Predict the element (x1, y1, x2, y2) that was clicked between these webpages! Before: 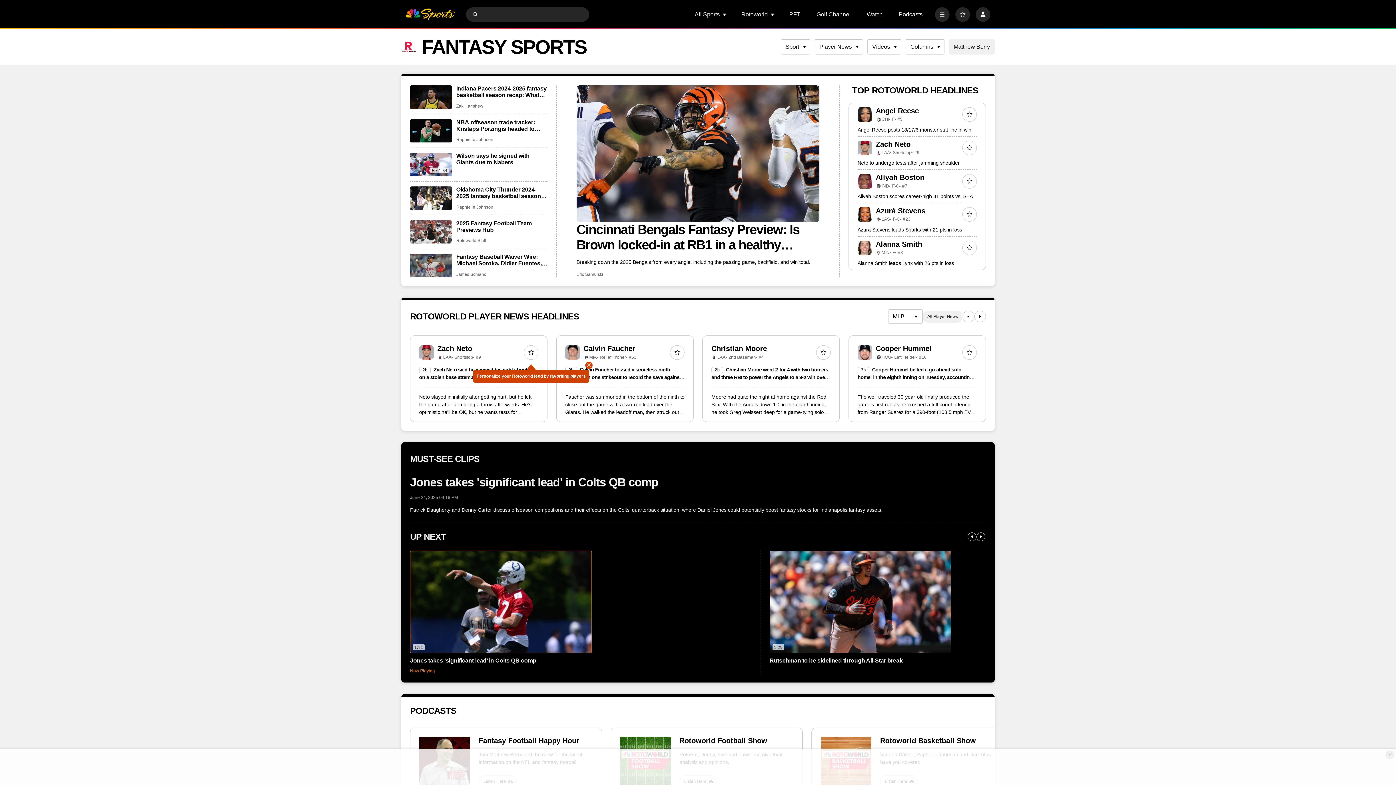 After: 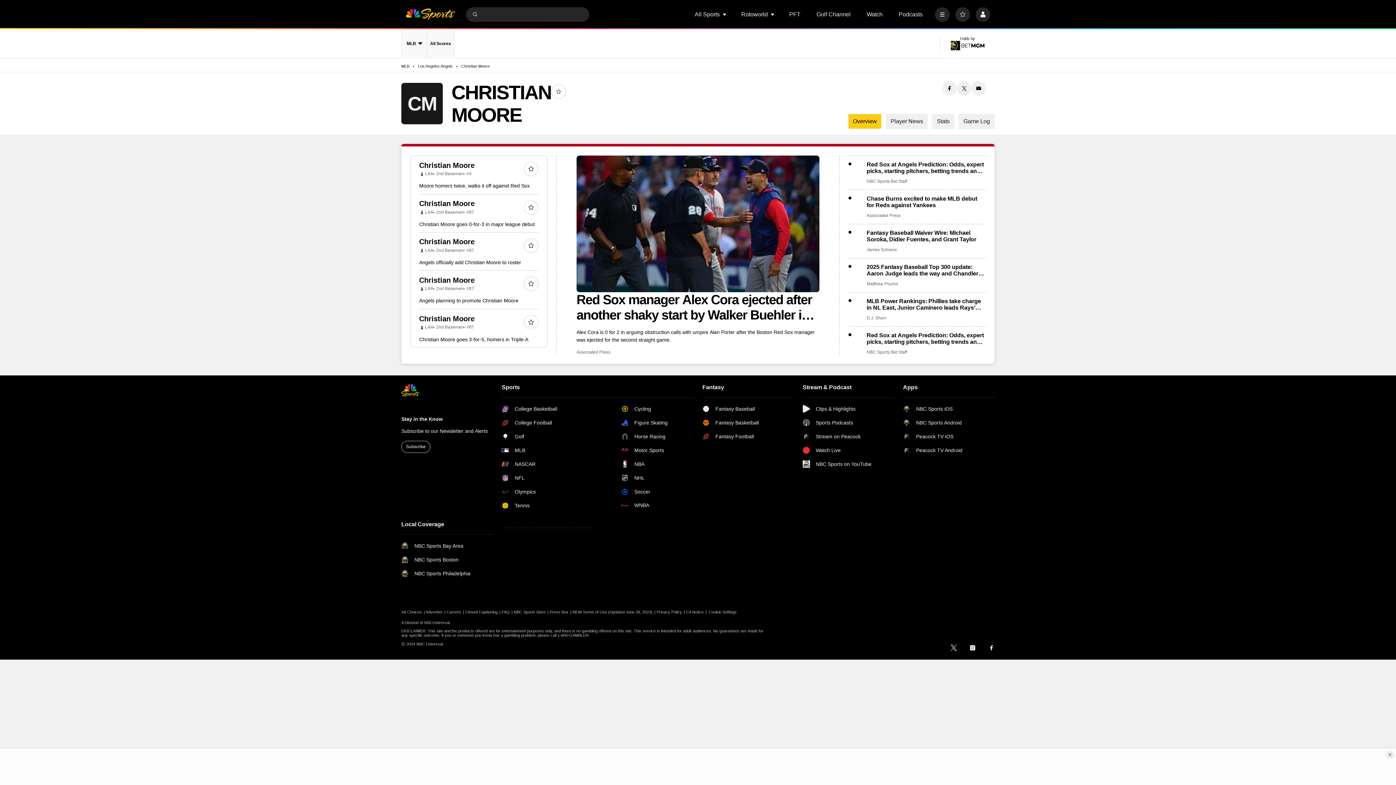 Action: bbox: (711, 344, 767, 353) label: Christian Moore